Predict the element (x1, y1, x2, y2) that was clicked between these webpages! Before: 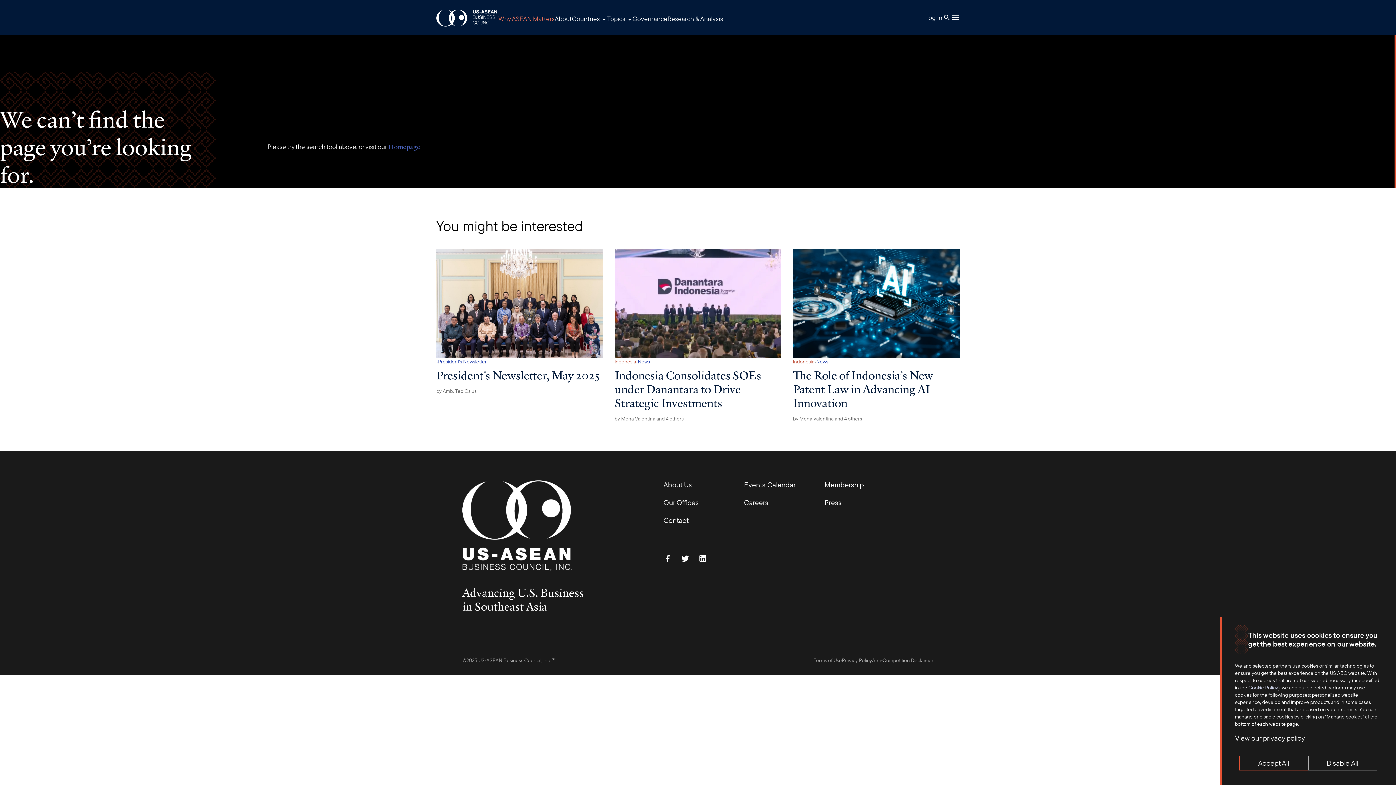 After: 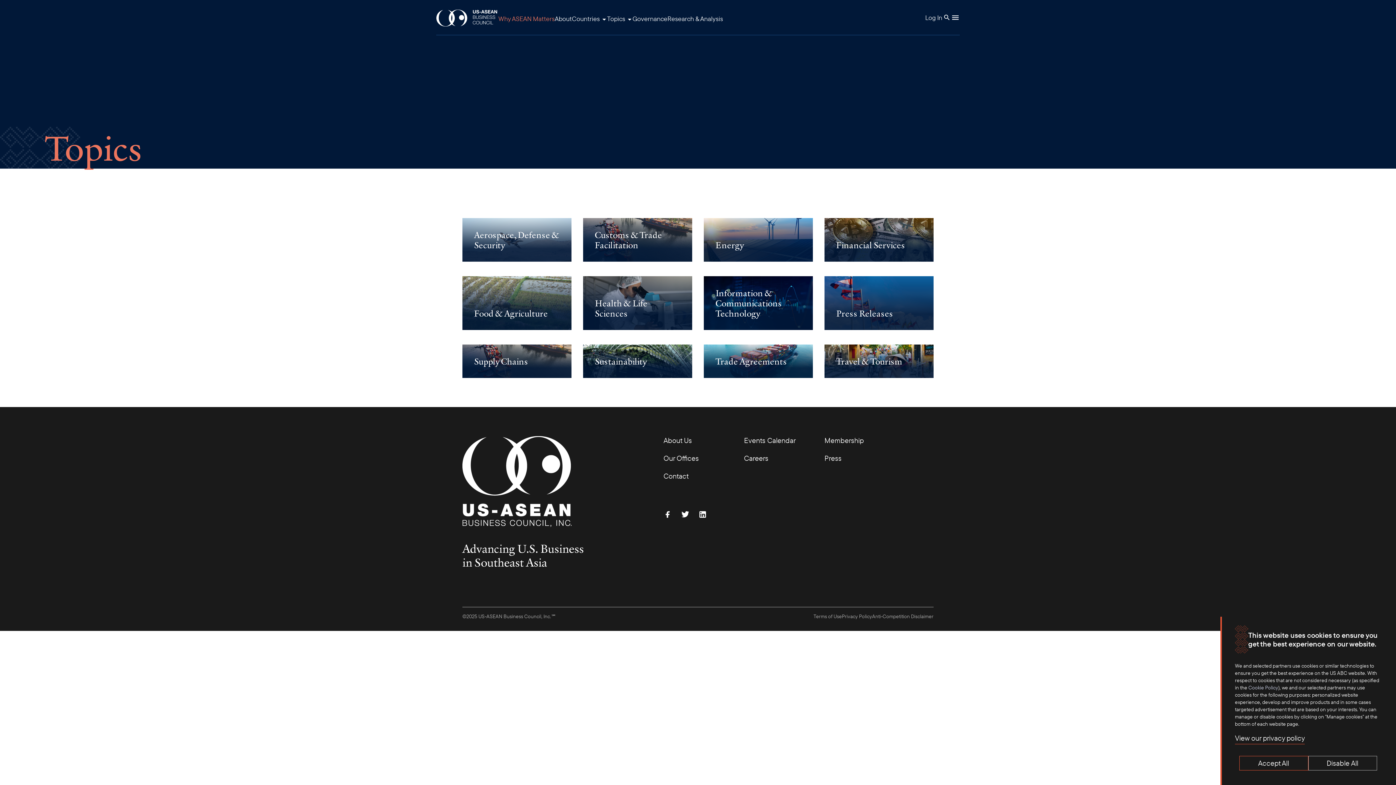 Action: bbox: (607, 1, 632, 36) label: Topics 